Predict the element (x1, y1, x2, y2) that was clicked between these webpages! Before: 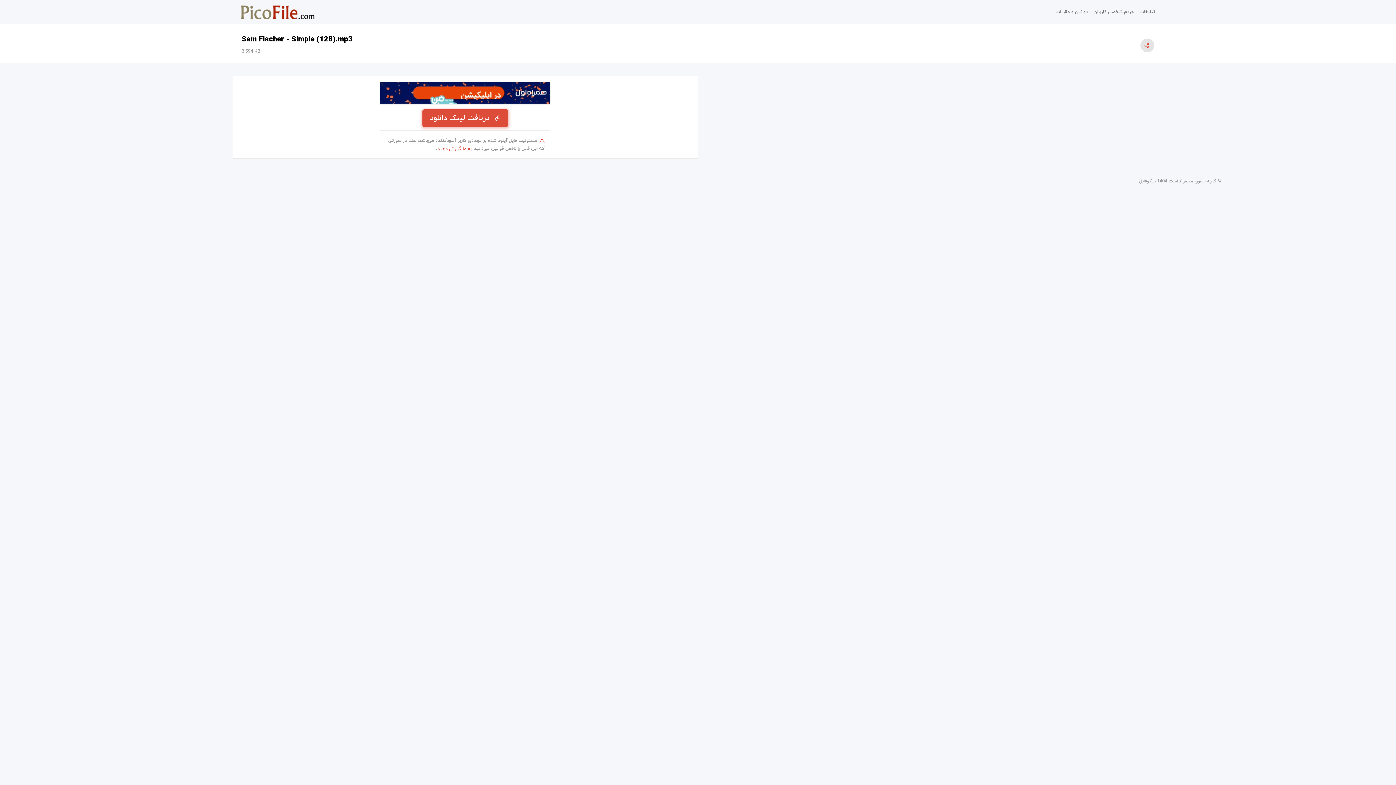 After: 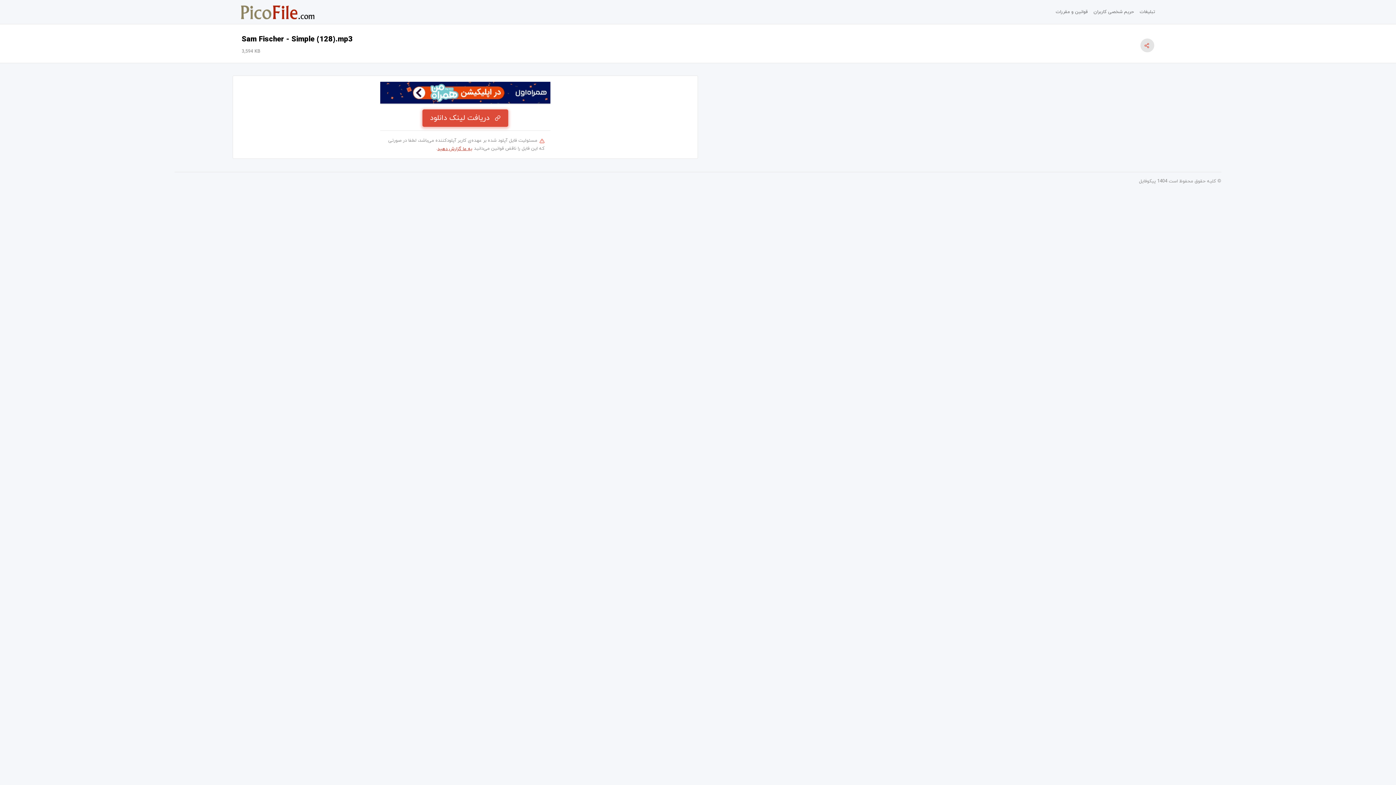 Action: label: به ما گزارش دهید bbox: (437, 145, 472, 152)